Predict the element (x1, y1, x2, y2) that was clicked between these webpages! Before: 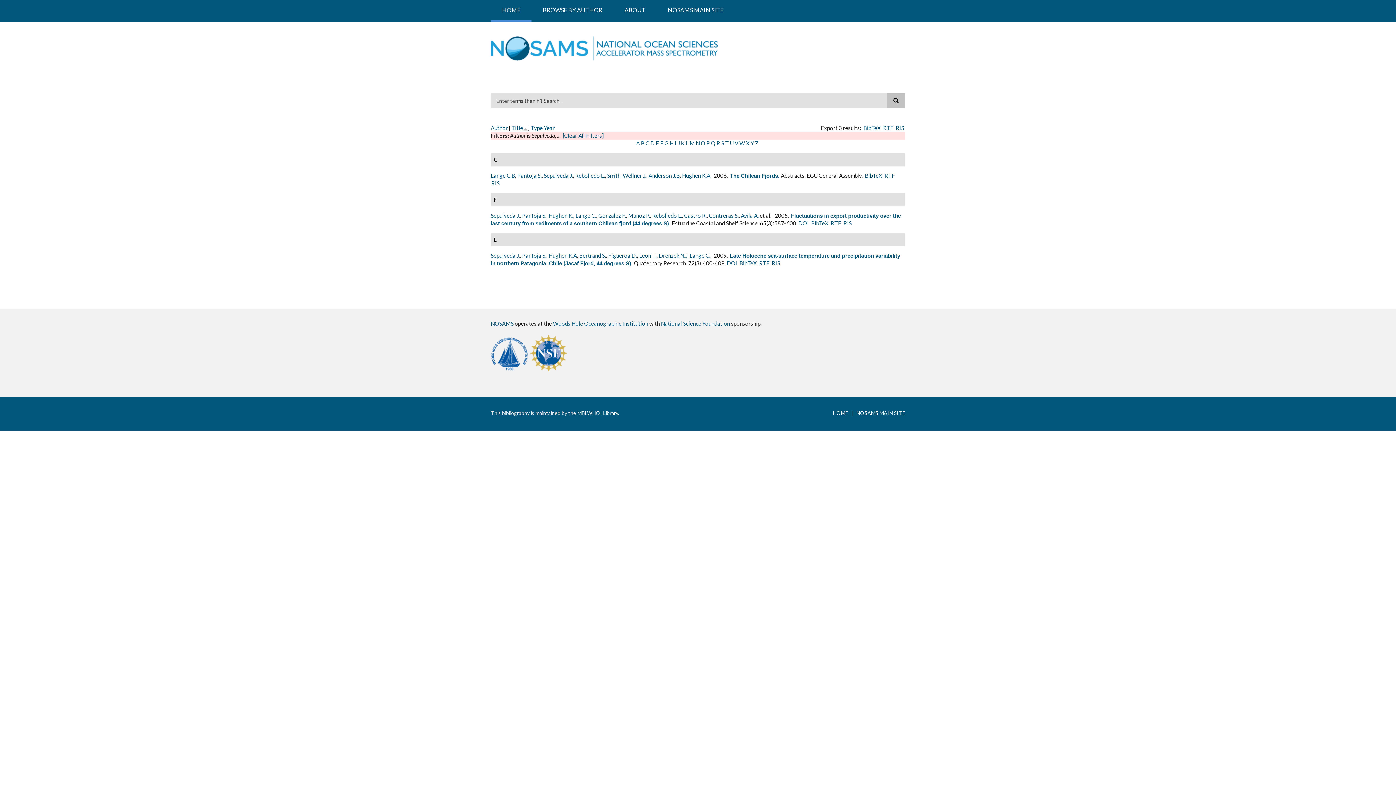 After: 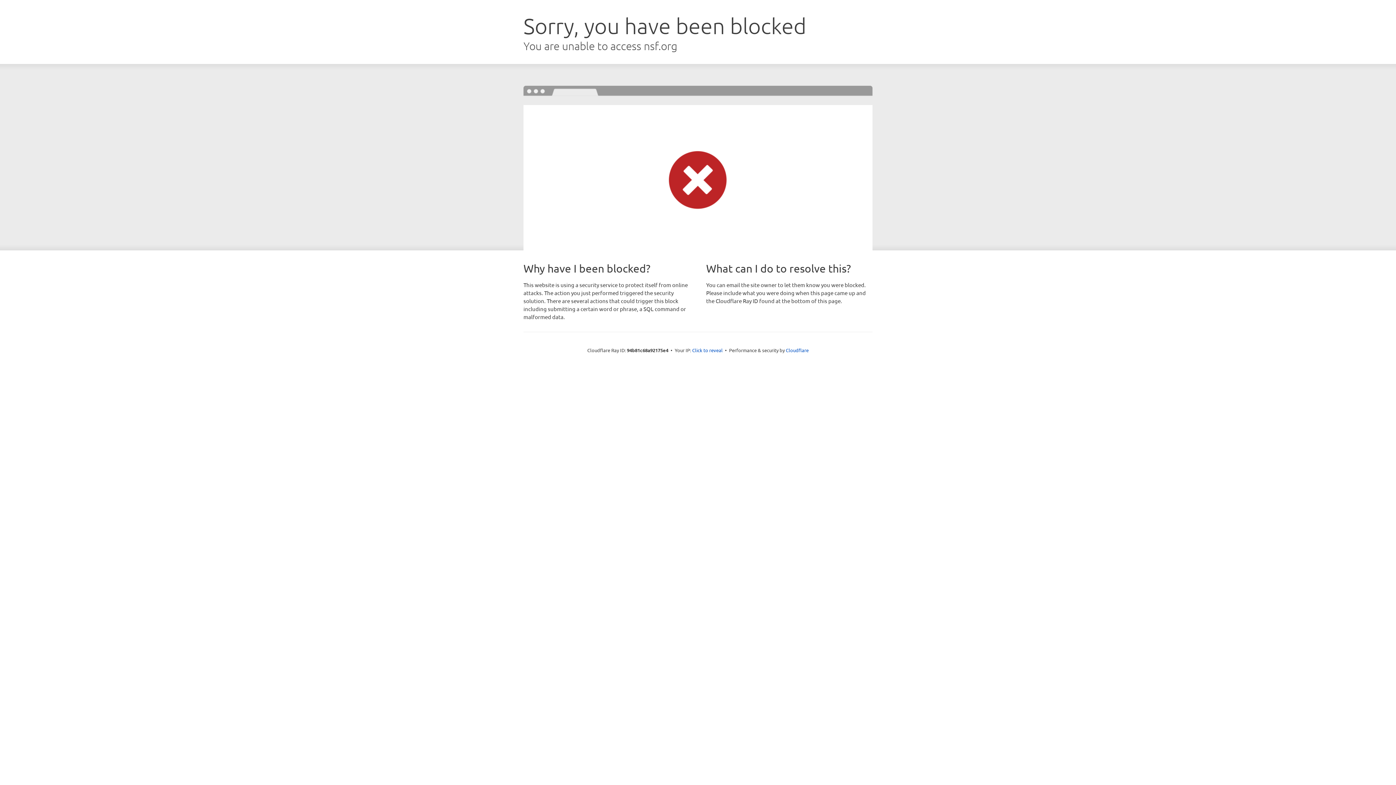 Action: label: National Science Foundation bbox: (661, 320, 730, 326)